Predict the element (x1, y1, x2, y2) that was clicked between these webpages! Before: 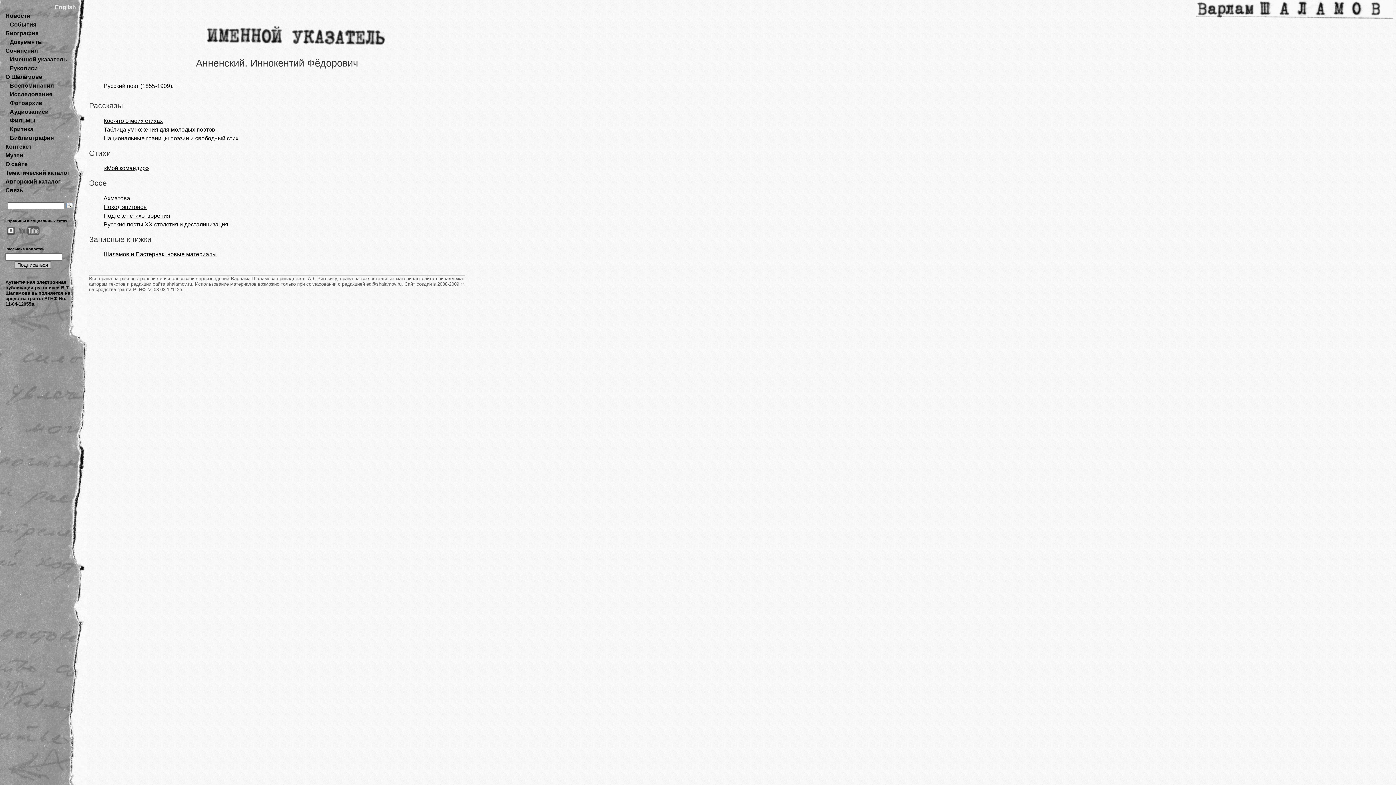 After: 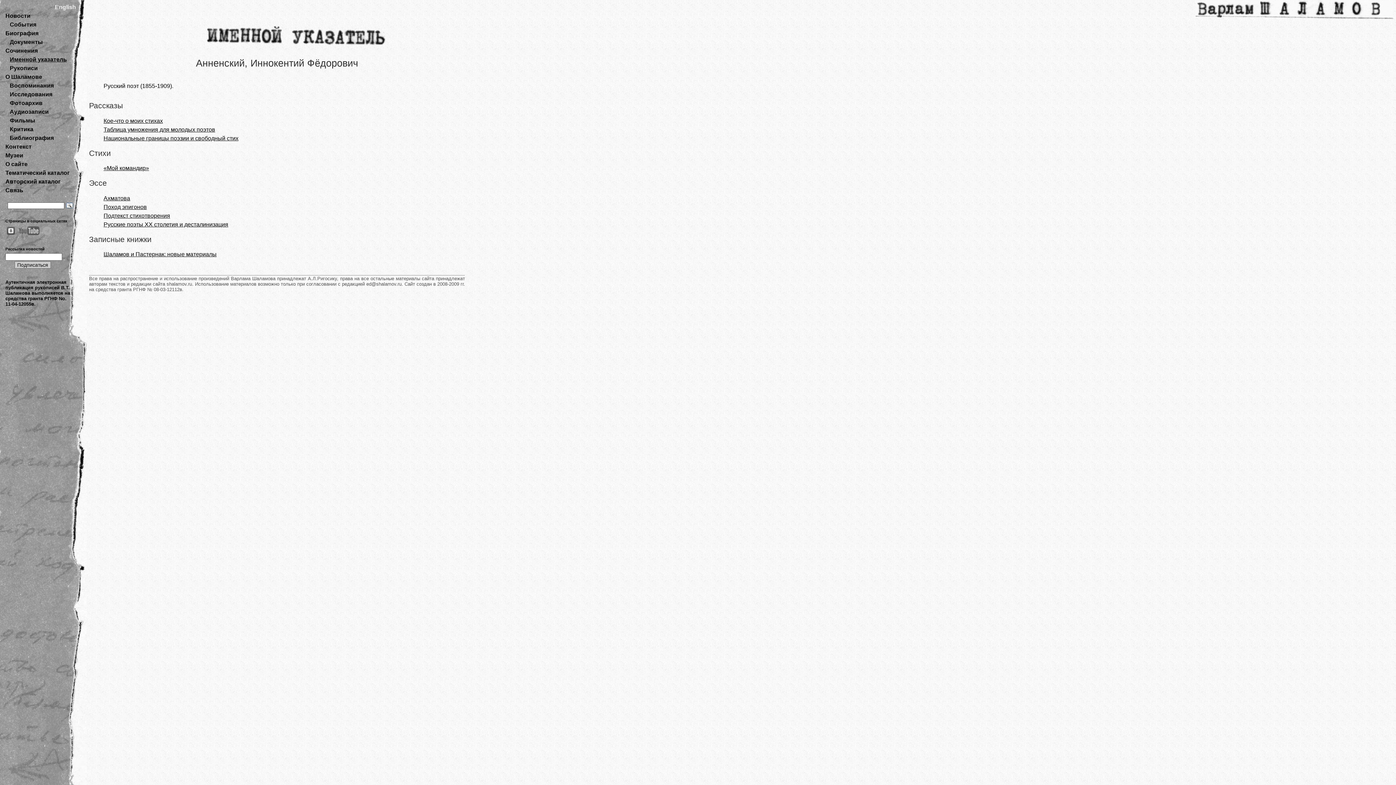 Action: bbox: (17, 232, 40, 237)